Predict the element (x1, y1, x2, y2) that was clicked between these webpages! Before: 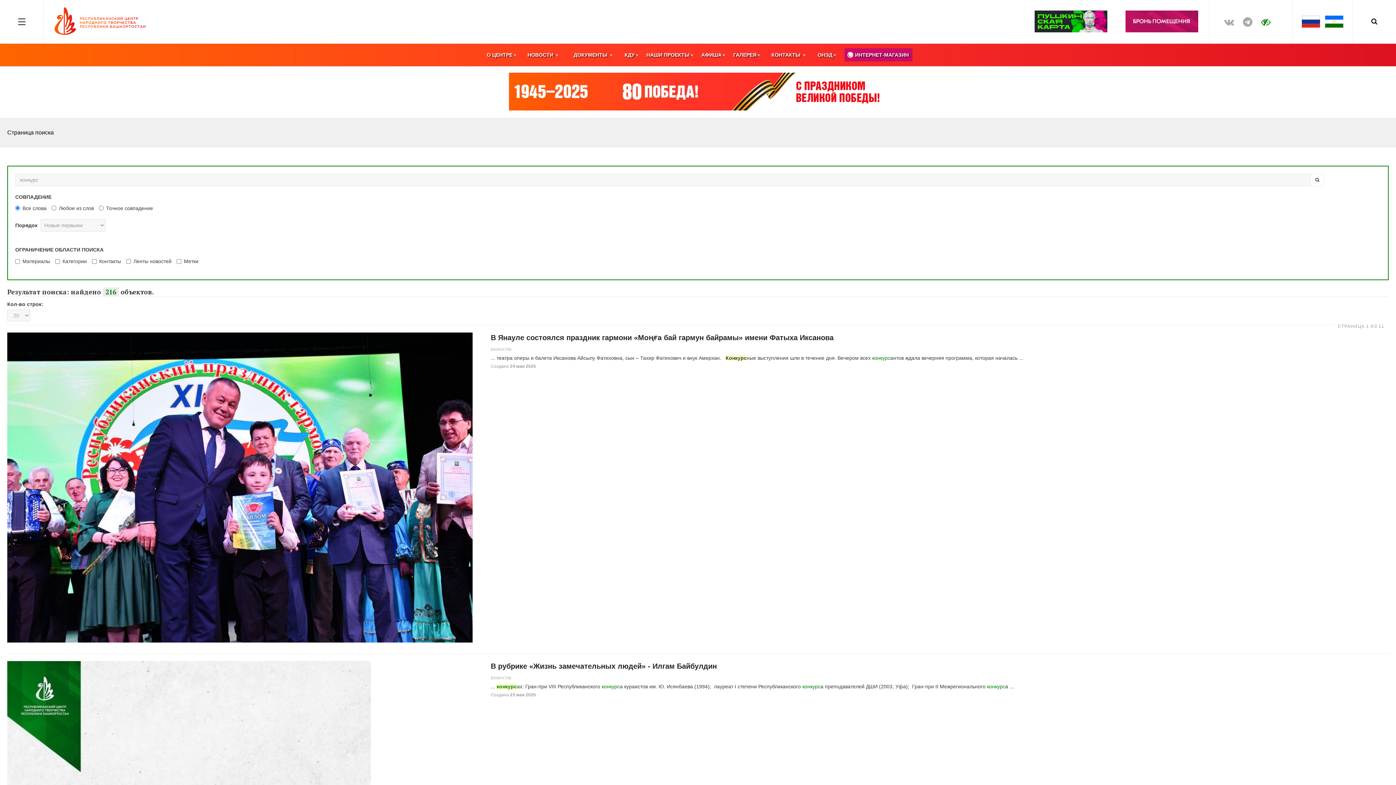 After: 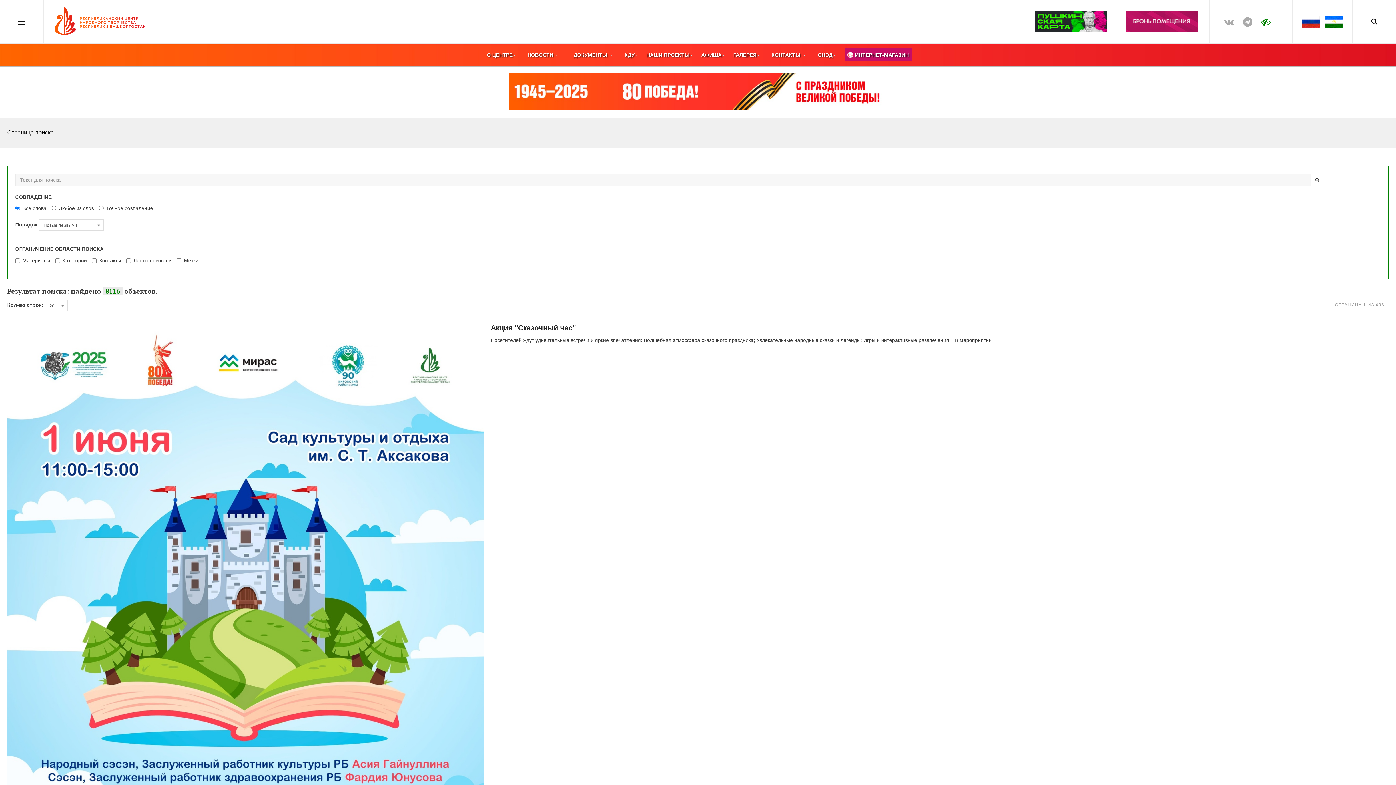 Action: bbox: (7, 129, 53, 135) label: Страница поиска